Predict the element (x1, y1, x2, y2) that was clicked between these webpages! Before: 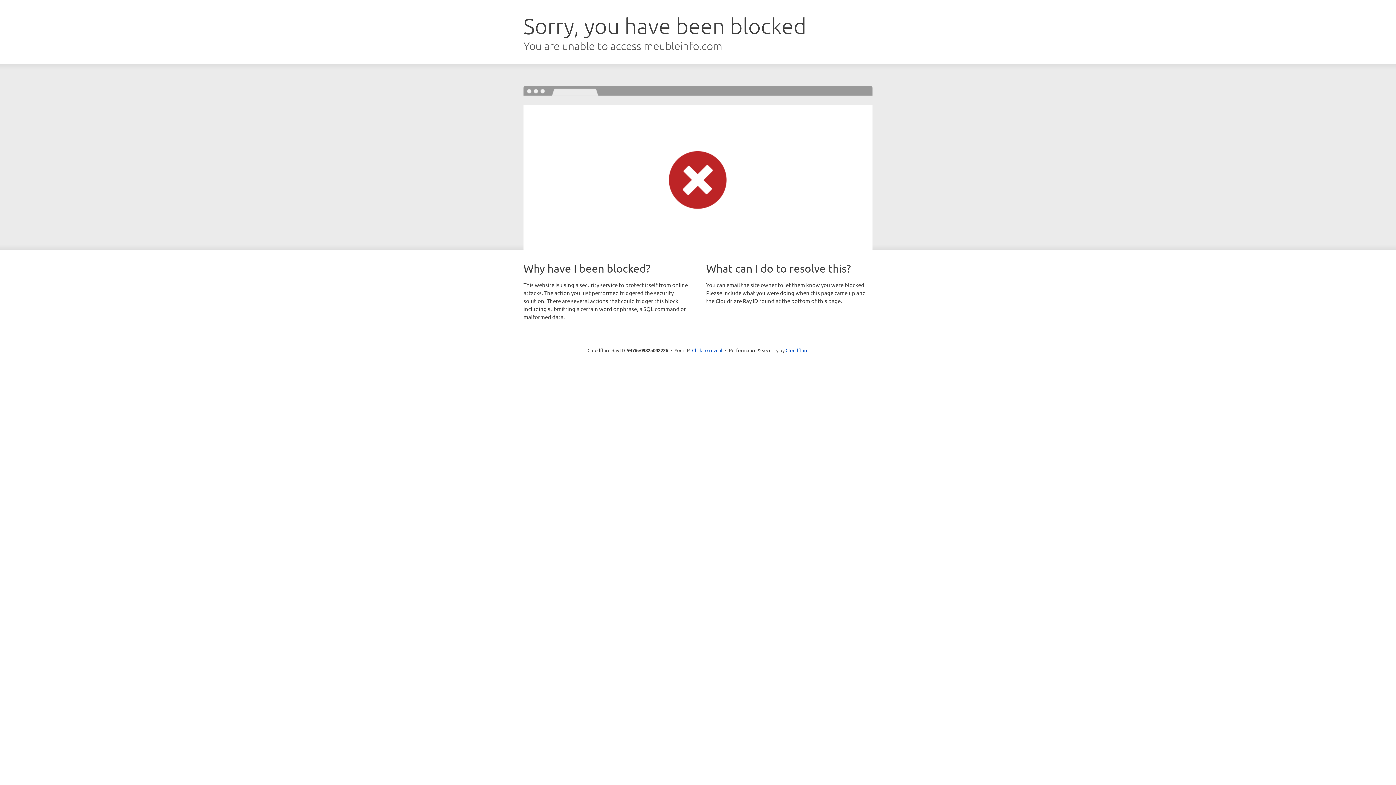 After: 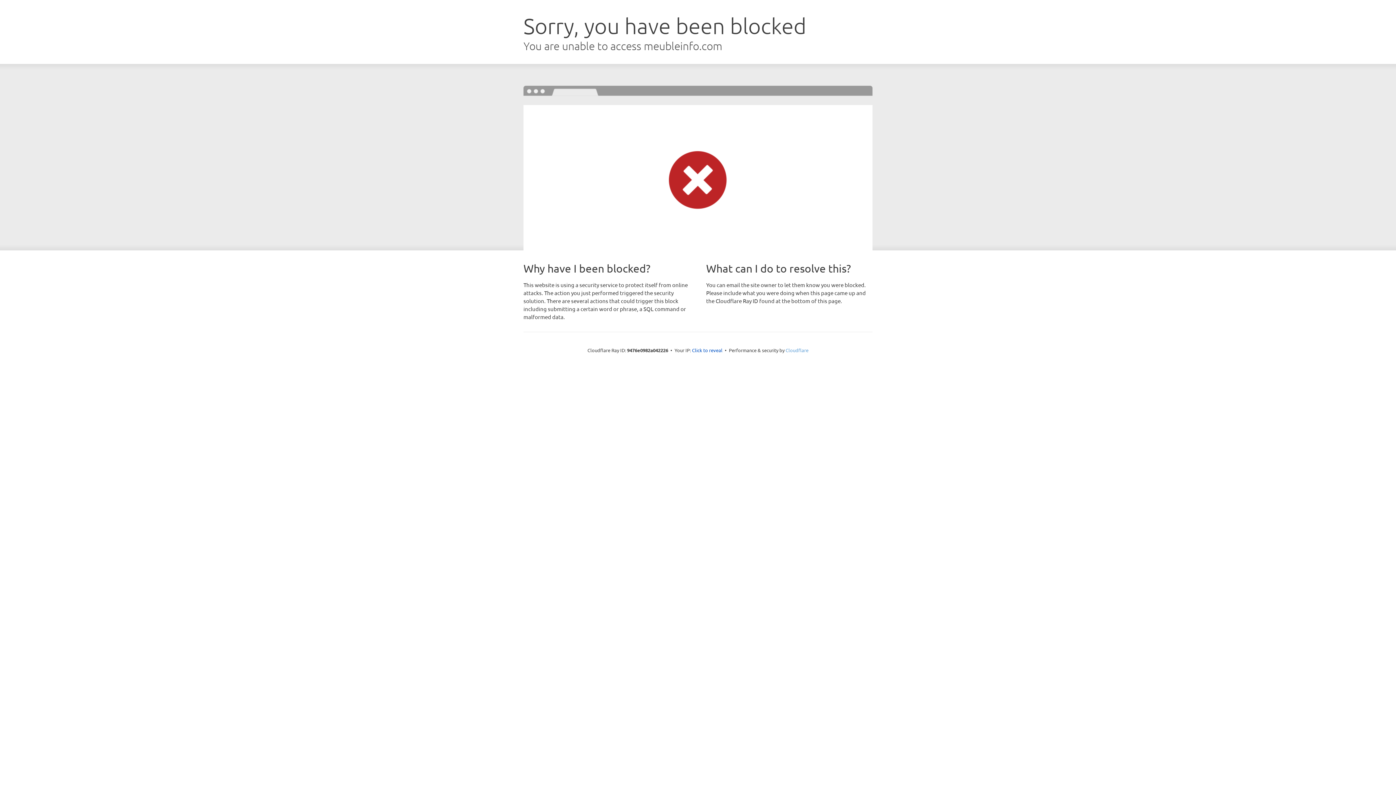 Action: label: Cloudflare bbox: (785, 347, 808, 353)